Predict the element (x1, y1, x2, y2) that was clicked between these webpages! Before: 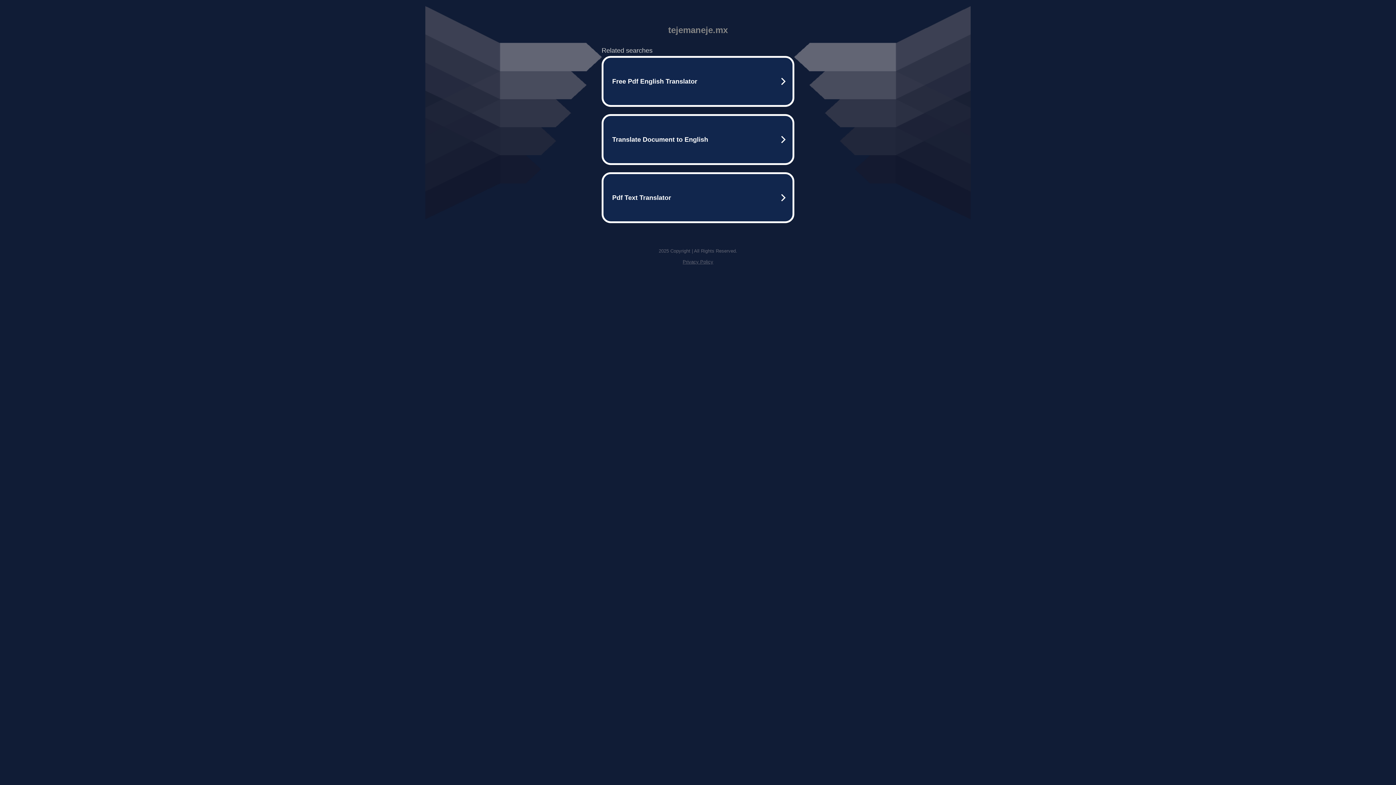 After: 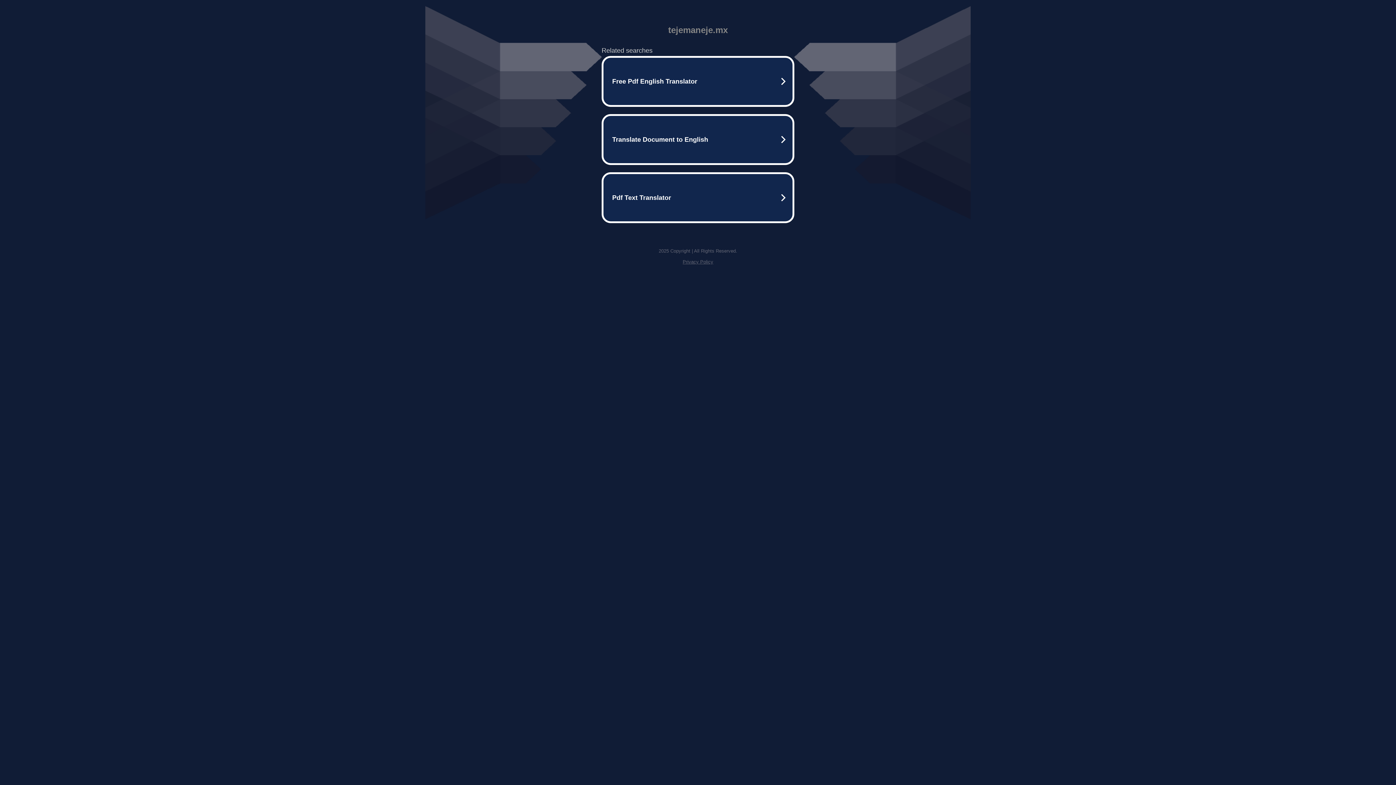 Action: bbox: (682, 259, 713, 264) label: Privacy Policy